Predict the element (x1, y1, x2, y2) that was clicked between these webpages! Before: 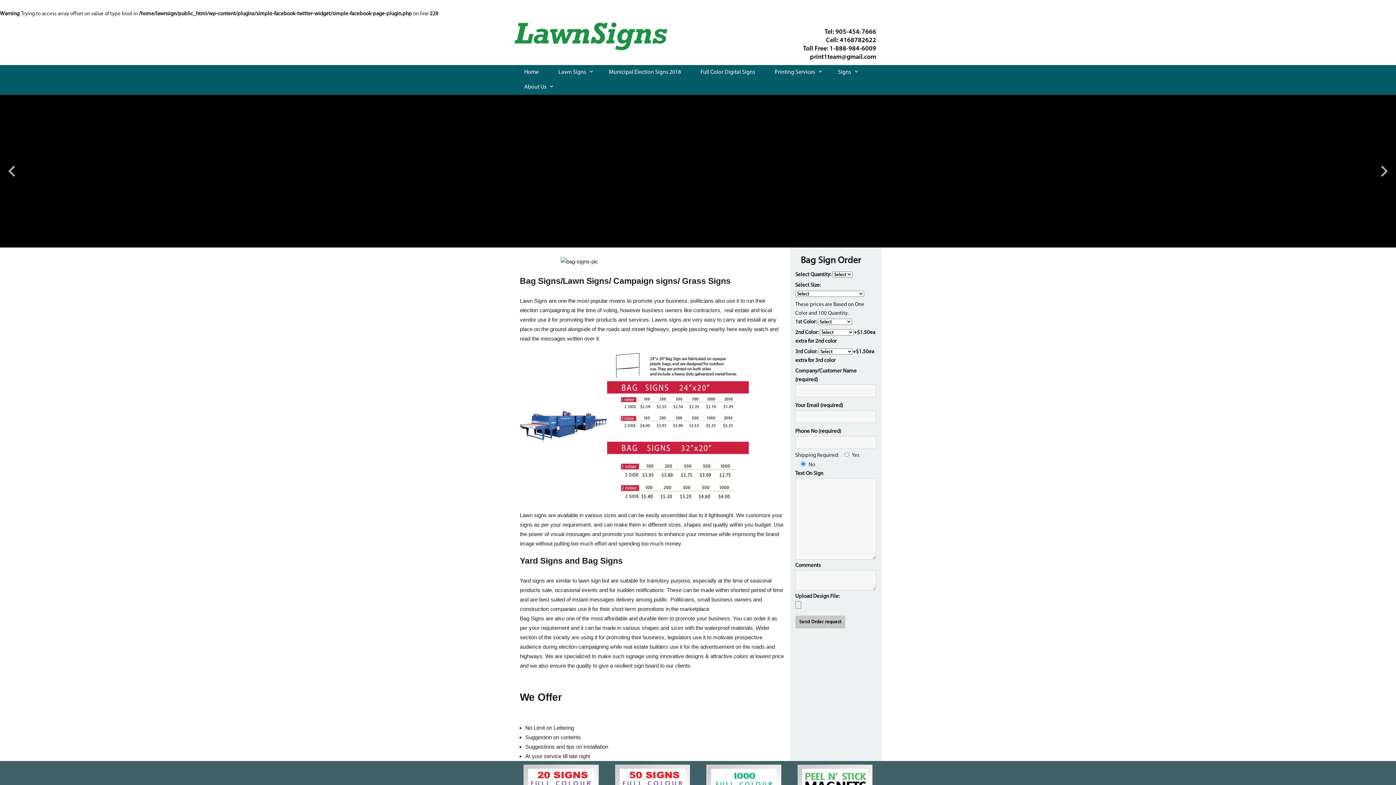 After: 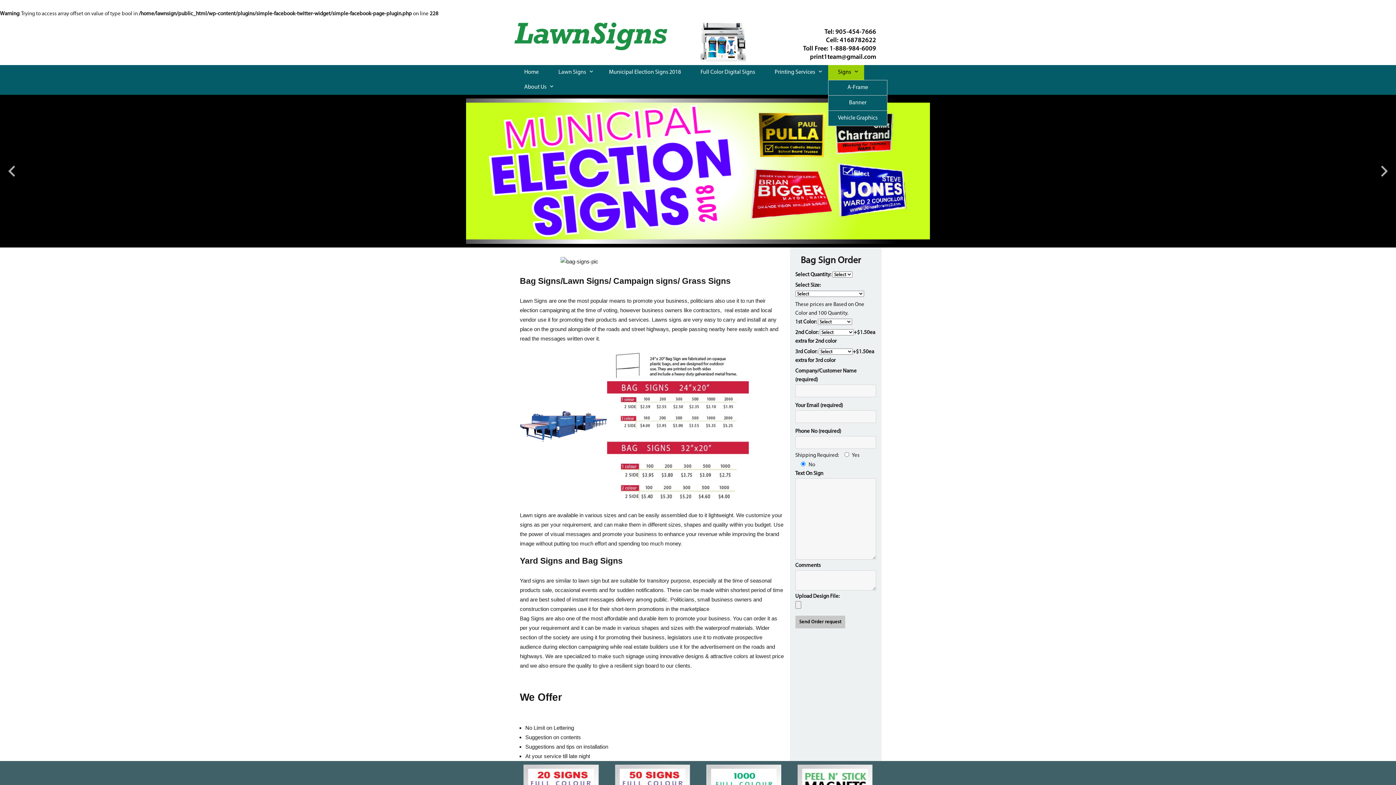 Action: label: Signs bbox: (828, 64, 864, 79)